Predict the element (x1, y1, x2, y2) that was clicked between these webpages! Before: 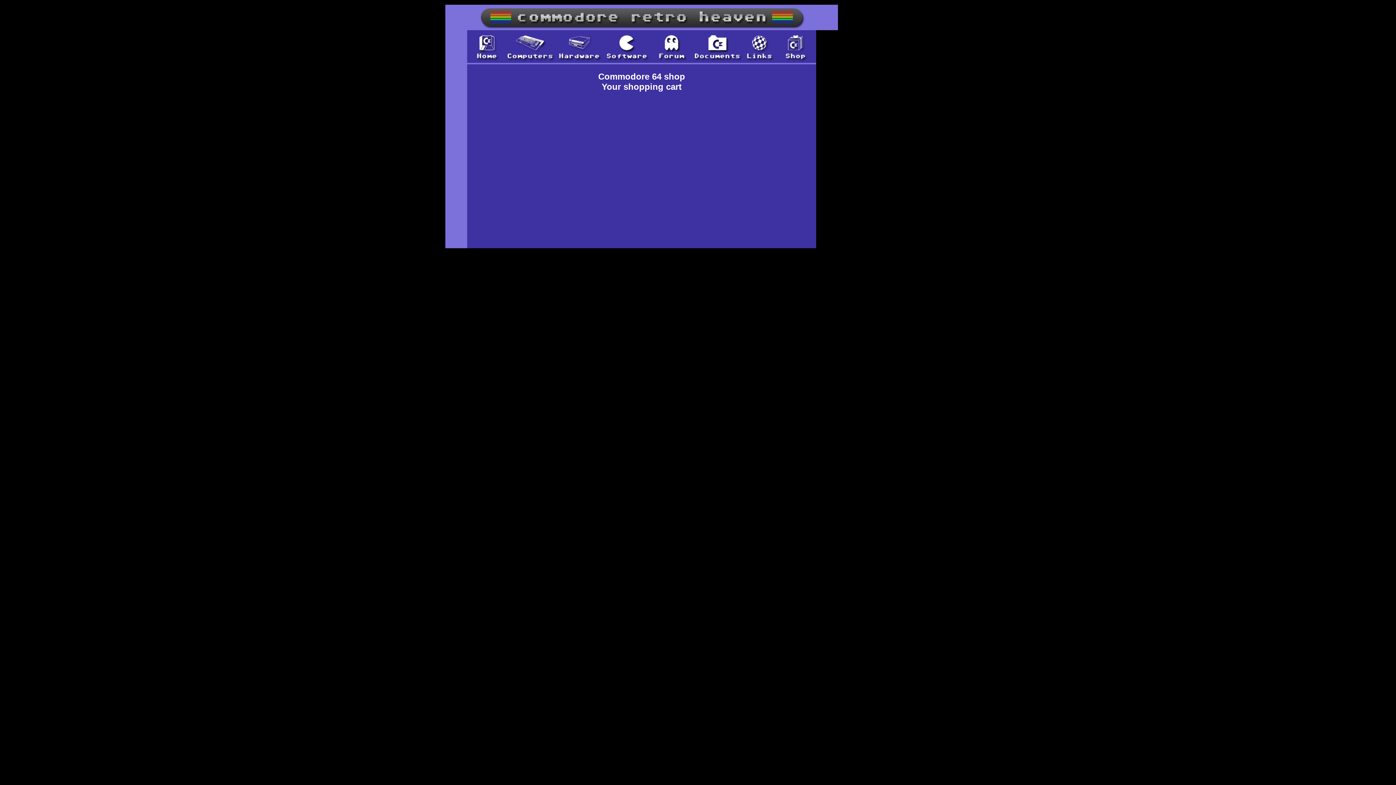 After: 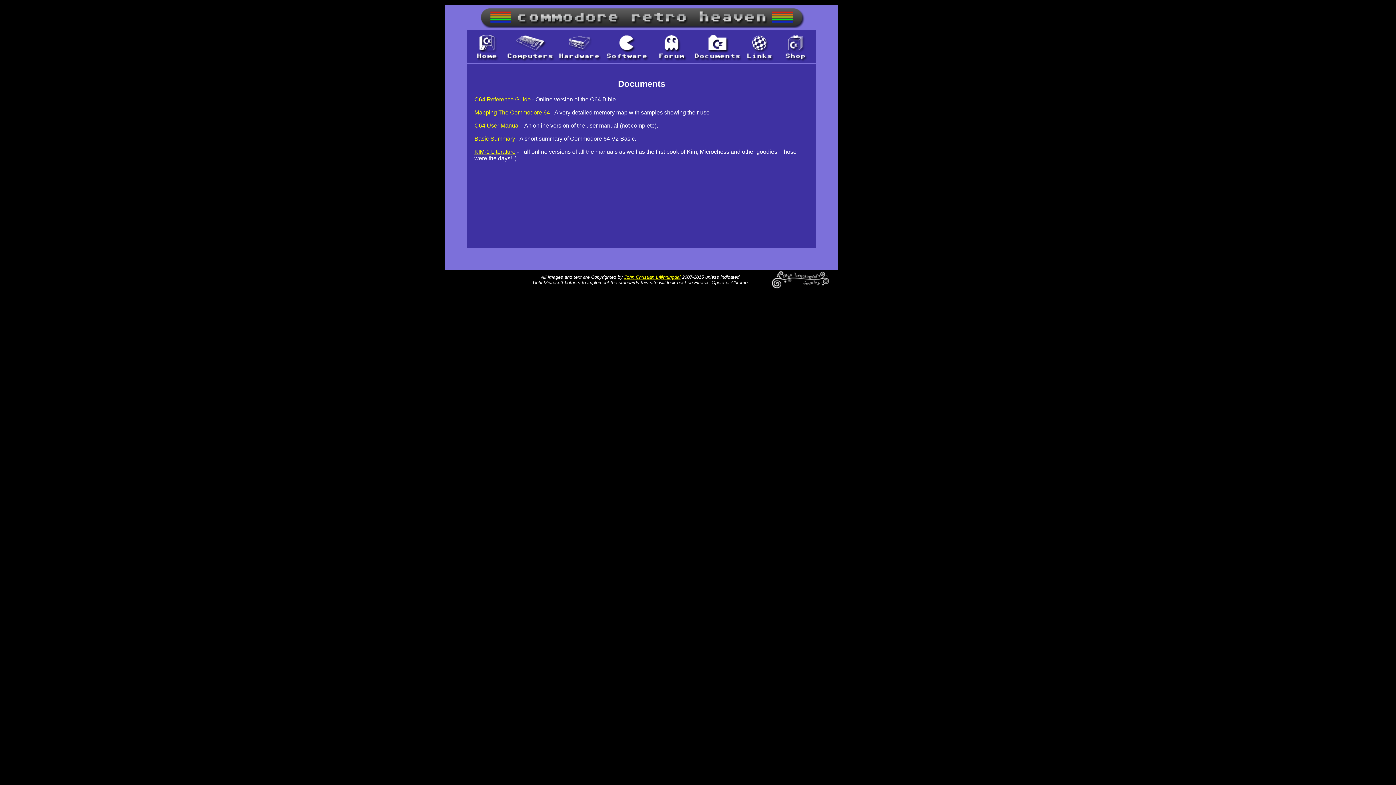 Action: bbox: (688, 57, 742, 63)